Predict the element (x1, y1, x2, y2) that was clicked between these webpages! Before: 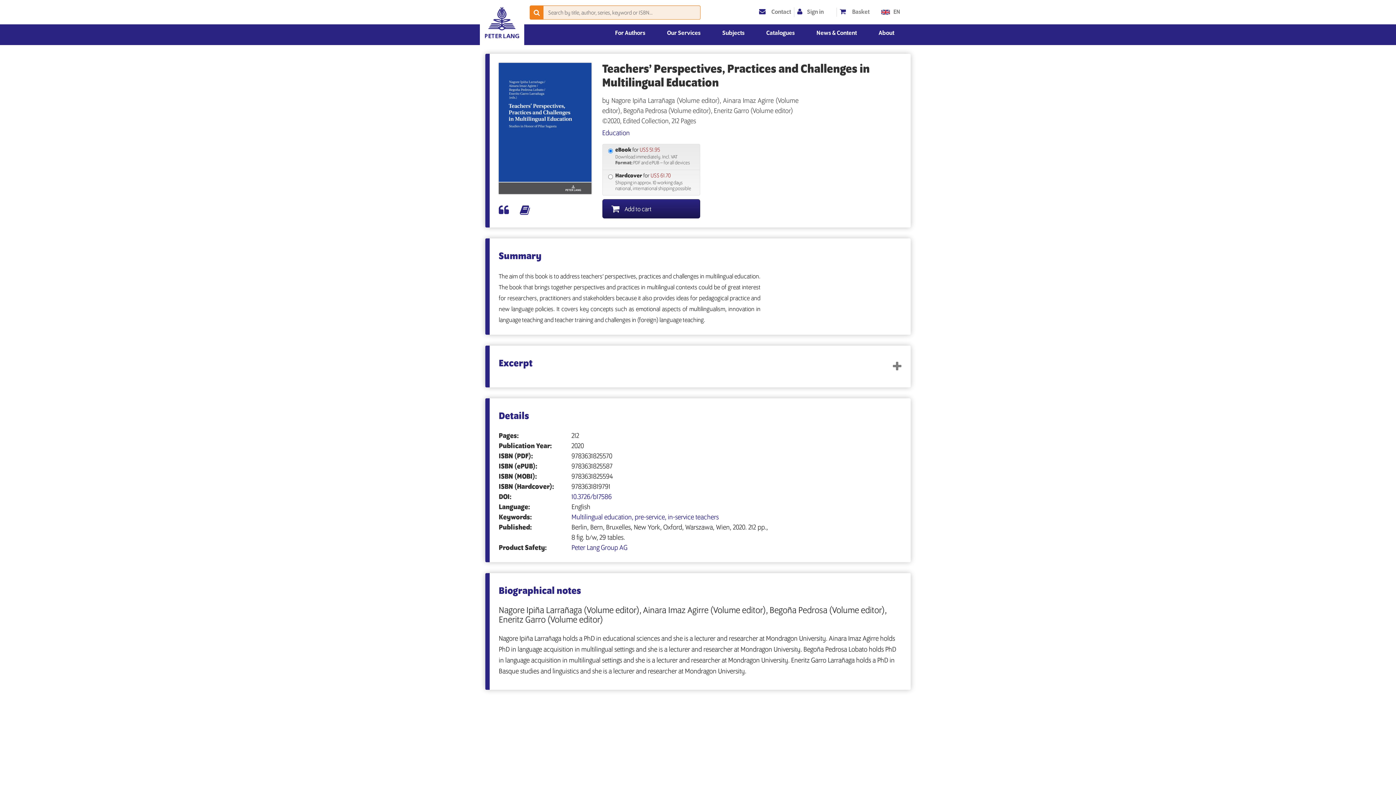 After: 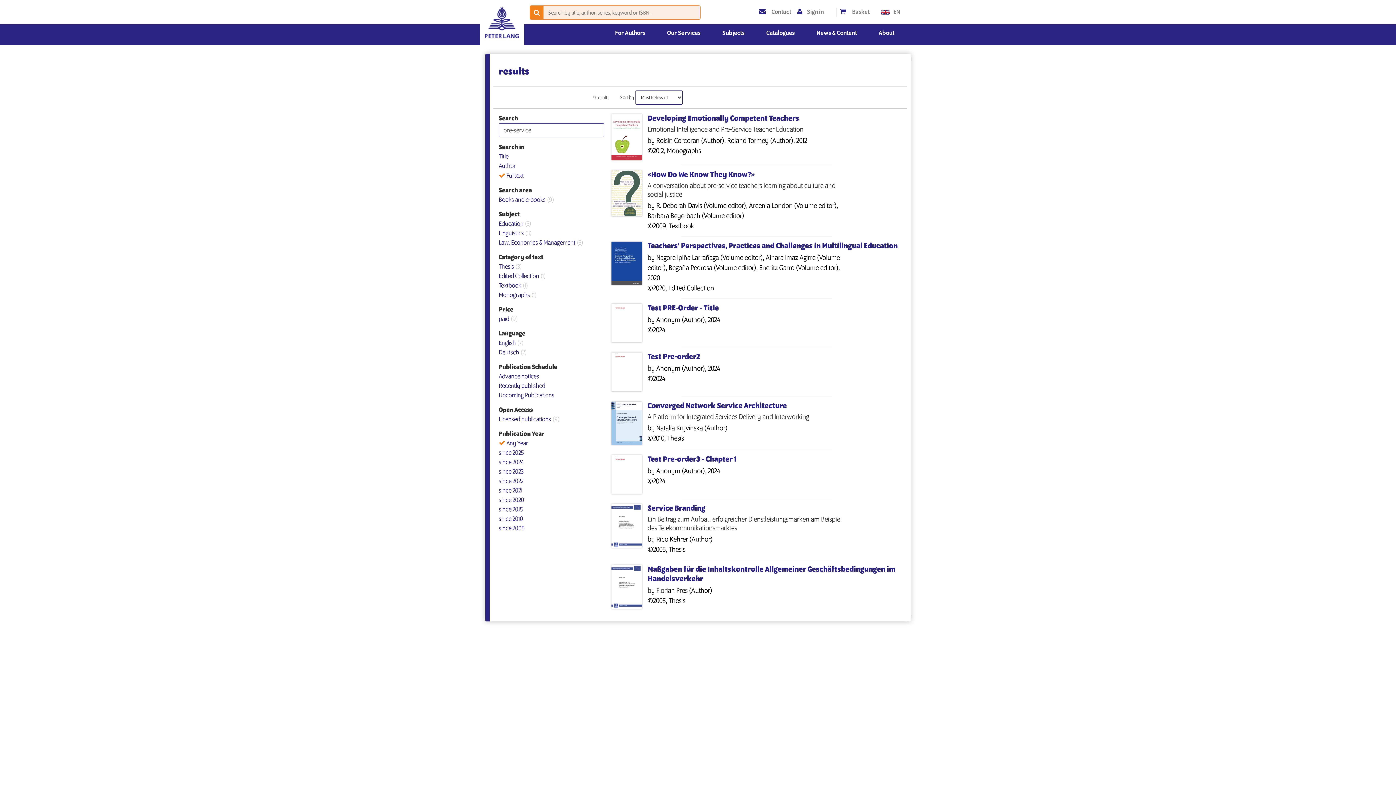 Action: bbox: (634, 514, 668, 521) label: pre-service